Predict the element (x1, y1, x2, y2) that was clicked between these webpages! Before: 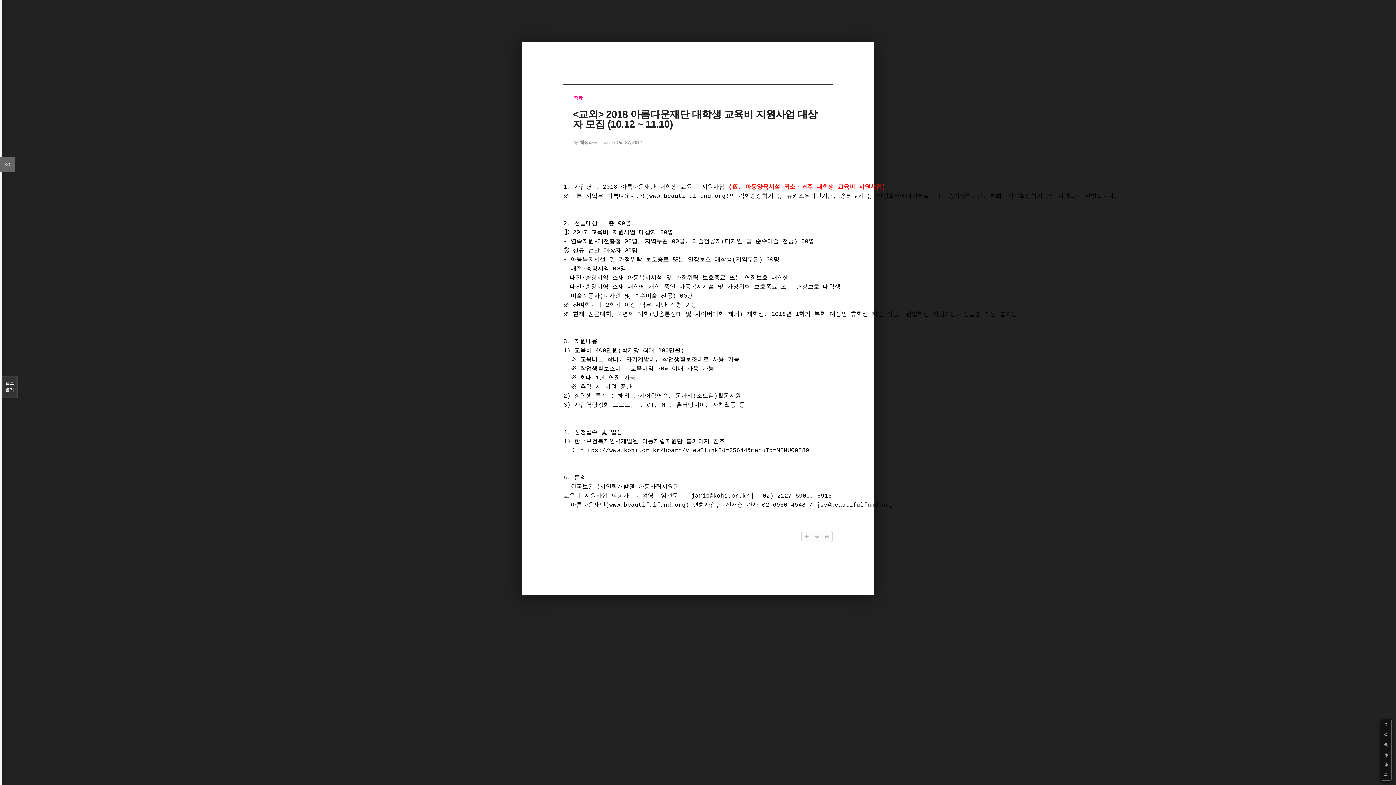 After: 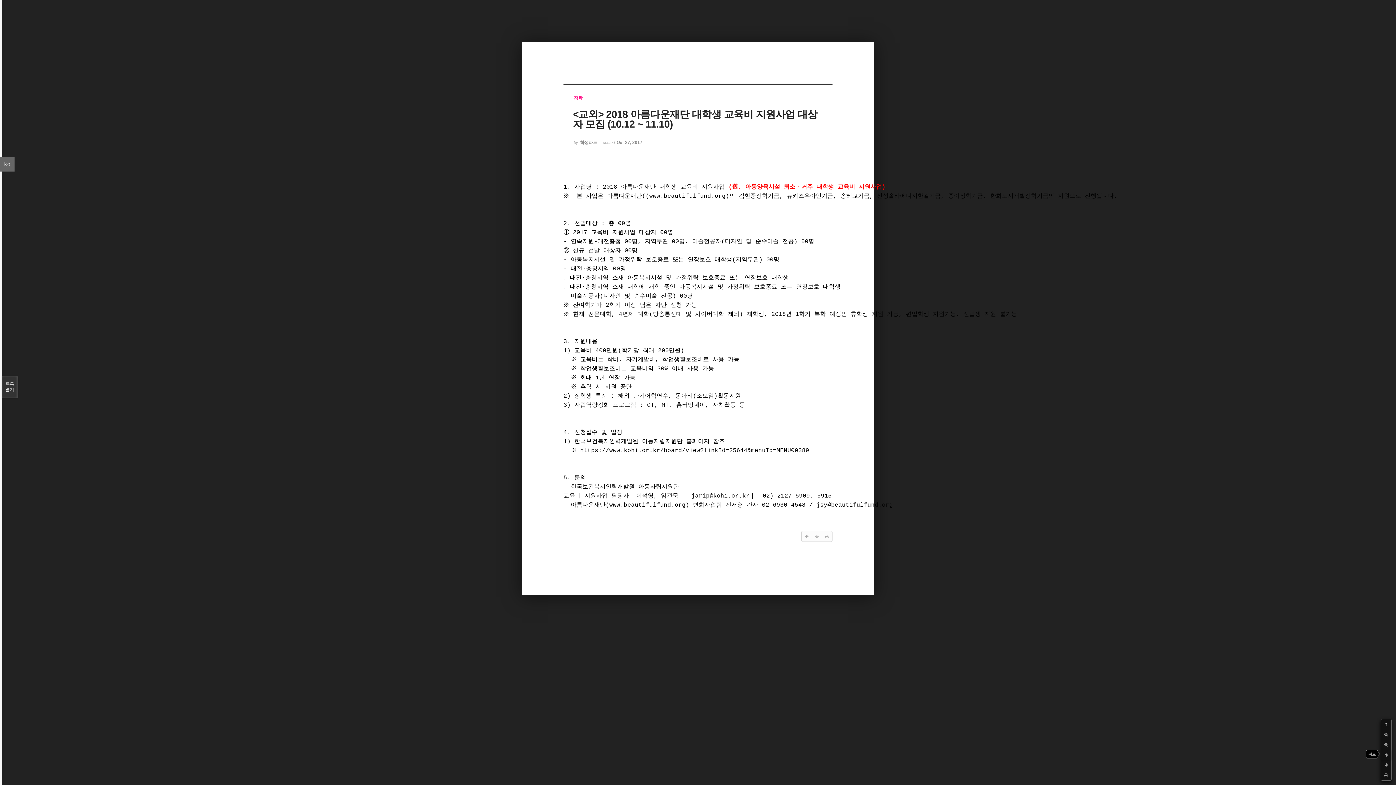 Action: bbox: (1381, 750, 1391, 760)